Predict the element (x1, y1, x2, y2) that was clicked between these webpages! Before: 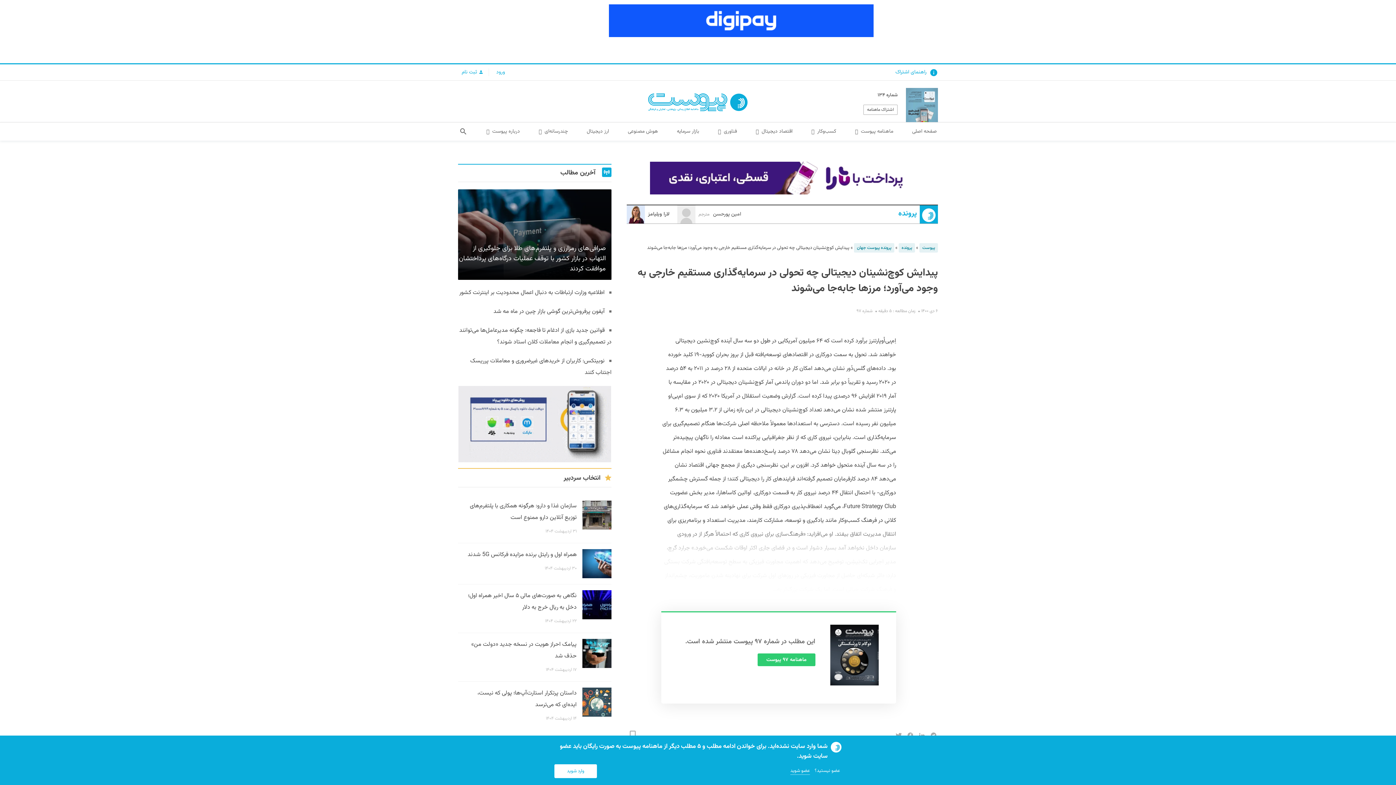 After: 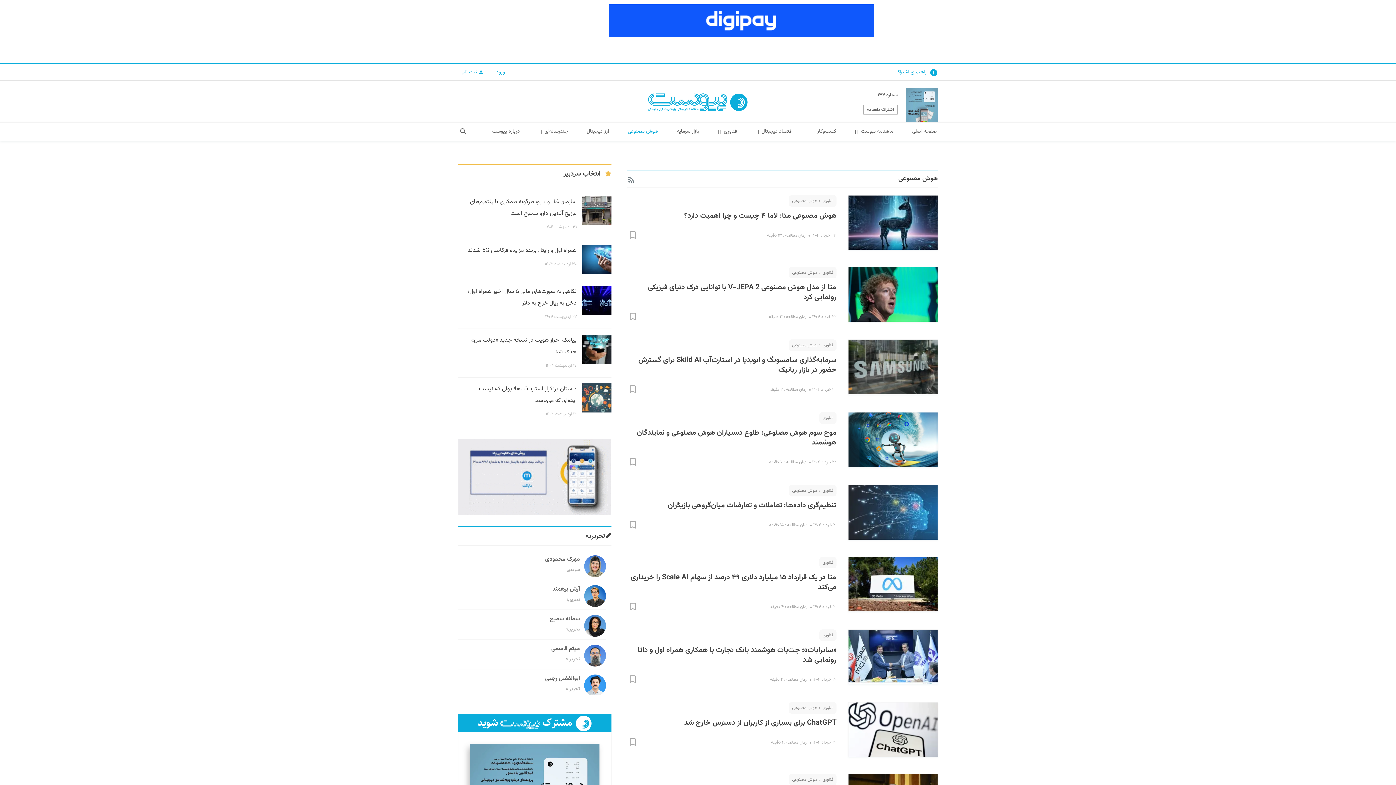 Action: bbox: (622, 122, 663, 140) label: هوش مصنوعی